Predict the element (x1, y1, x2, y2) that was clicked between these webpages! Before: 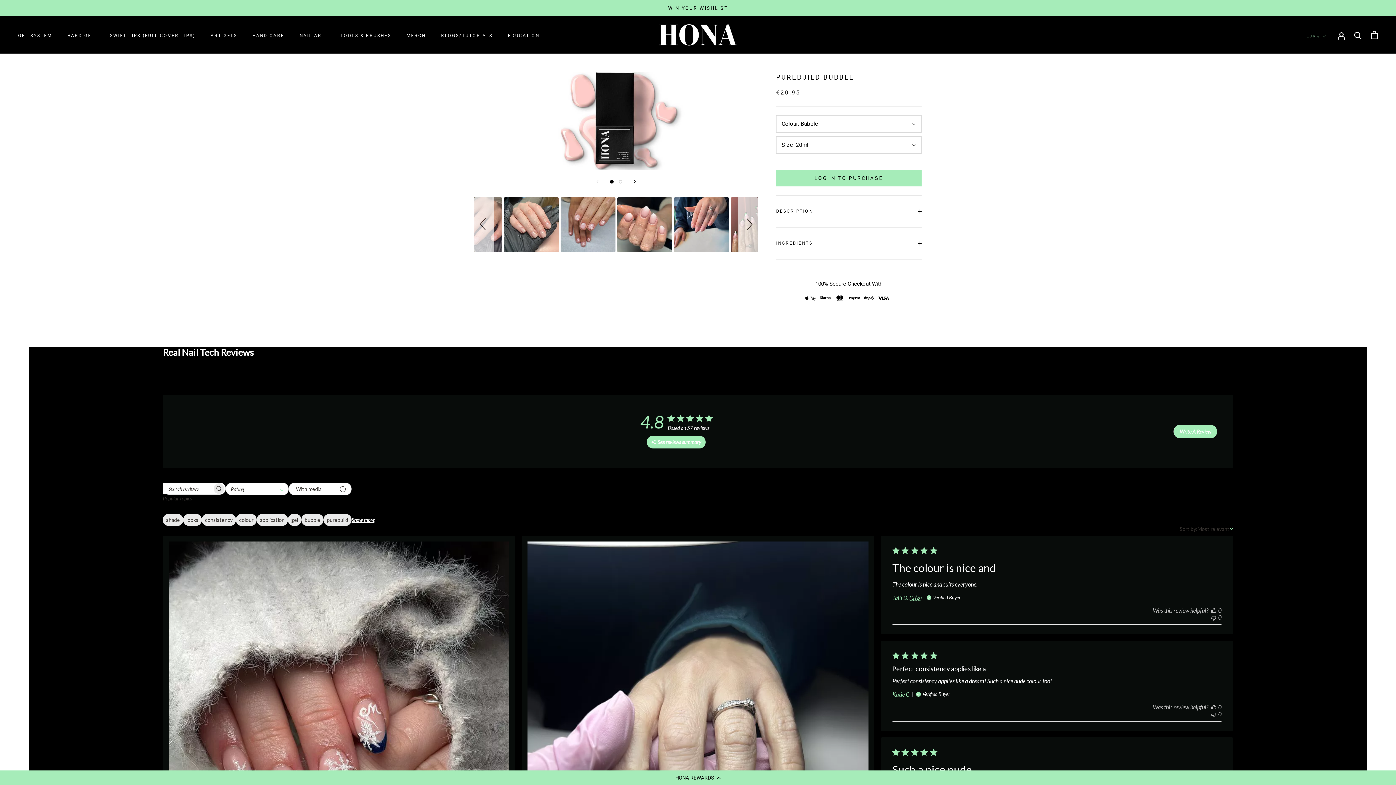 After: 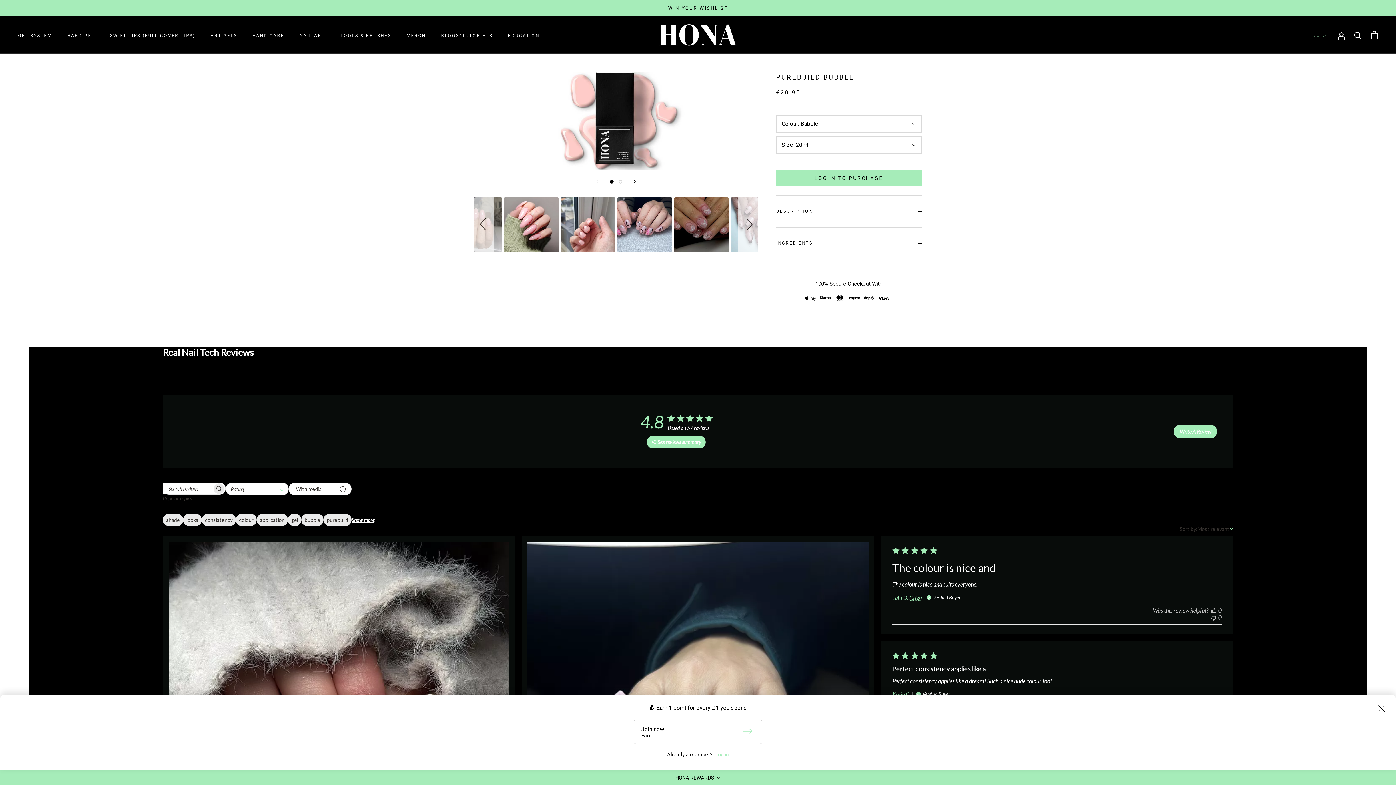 Action: label: HONA REWARDS bbox: (0, 770, 1396, 785)